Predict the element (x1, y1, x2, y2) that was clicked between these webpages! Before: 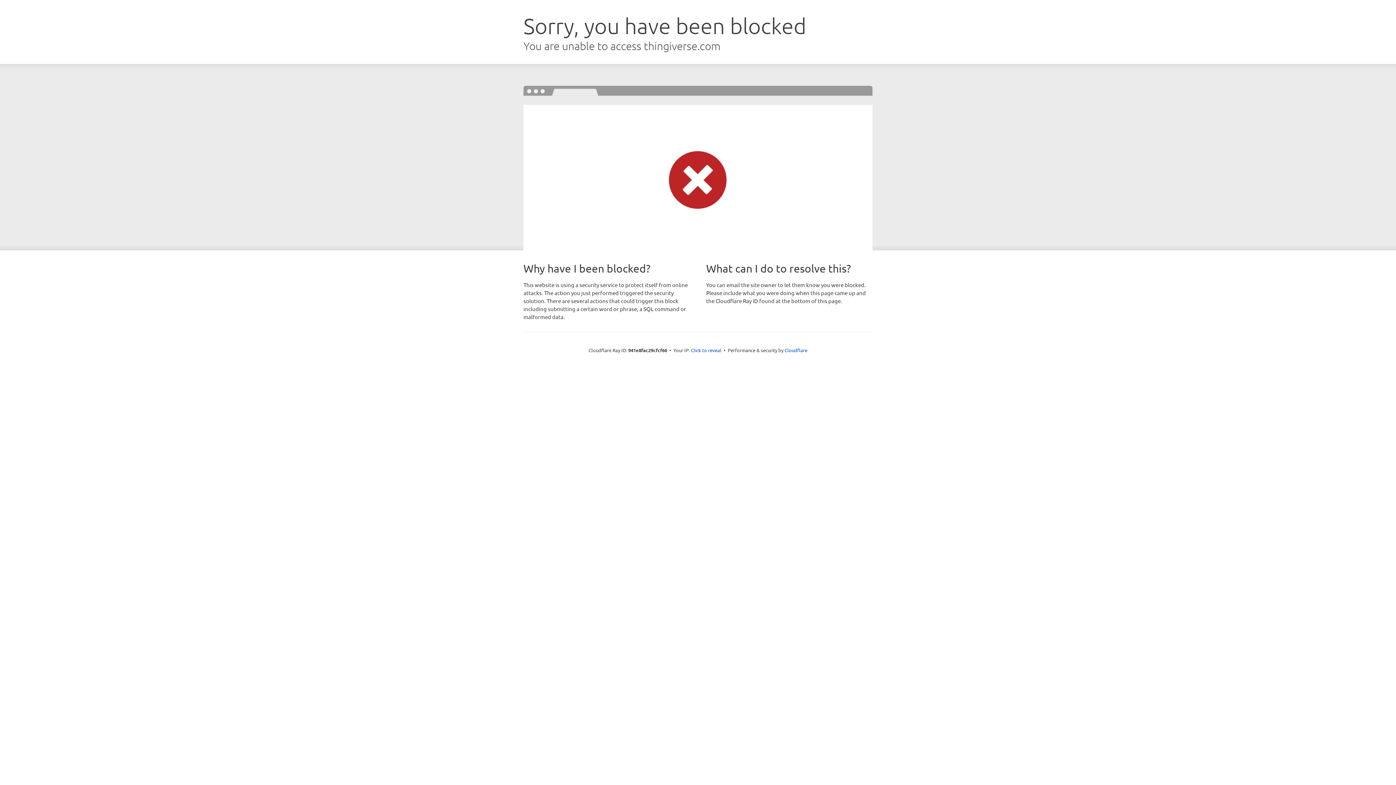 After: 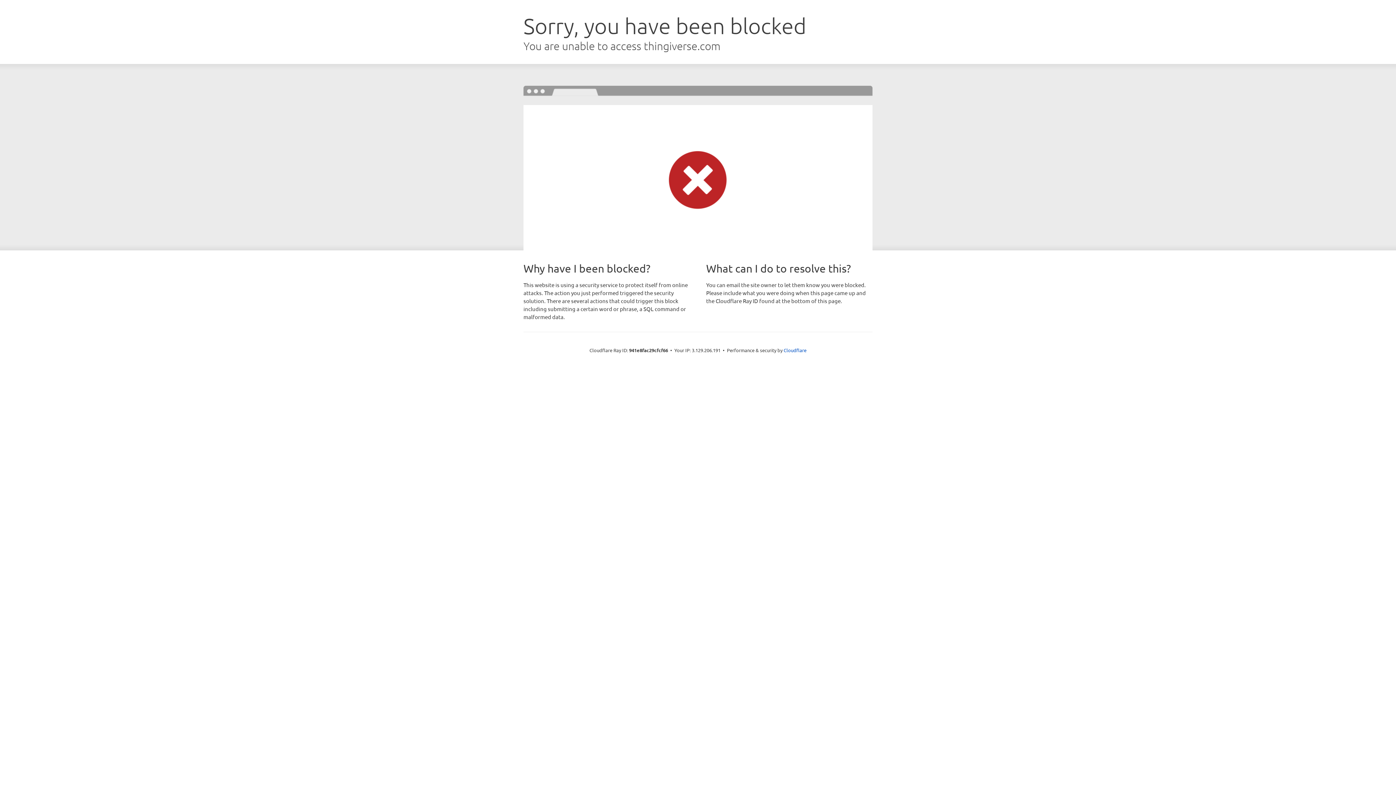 Action: bbox: (691, 346, 721, 353) label: Click to reveal